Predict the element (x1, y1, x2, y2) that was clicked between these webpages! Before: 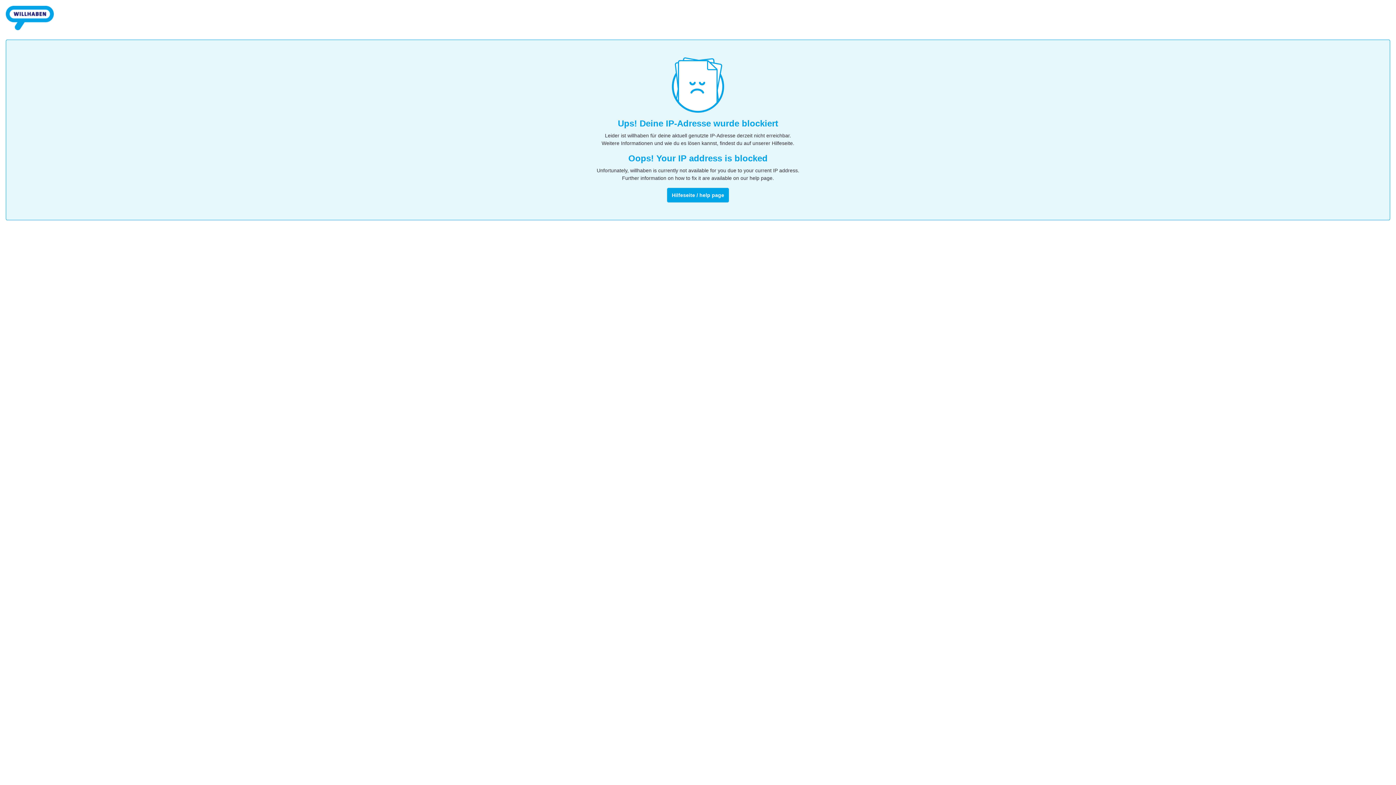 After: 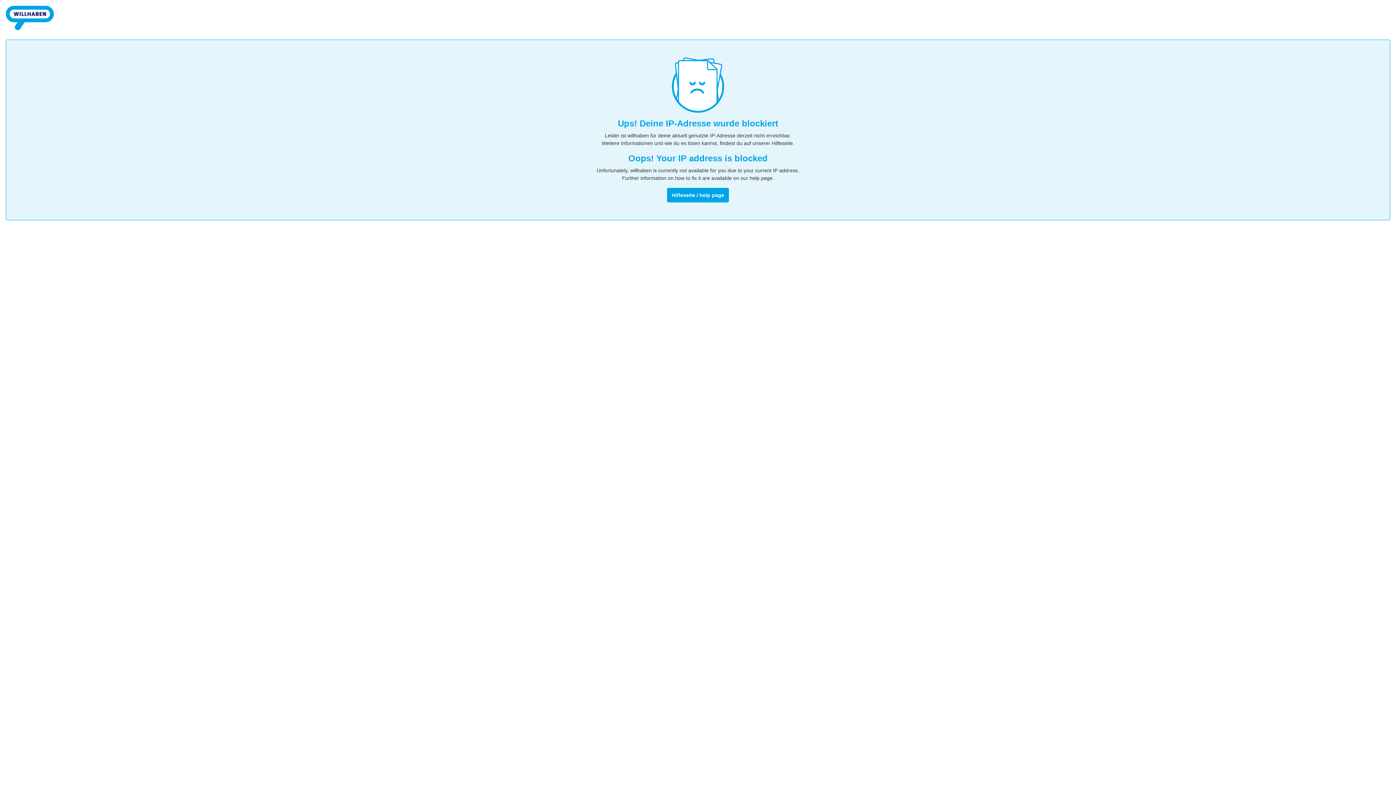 Action: bbox: (5, 32, 53, 38)